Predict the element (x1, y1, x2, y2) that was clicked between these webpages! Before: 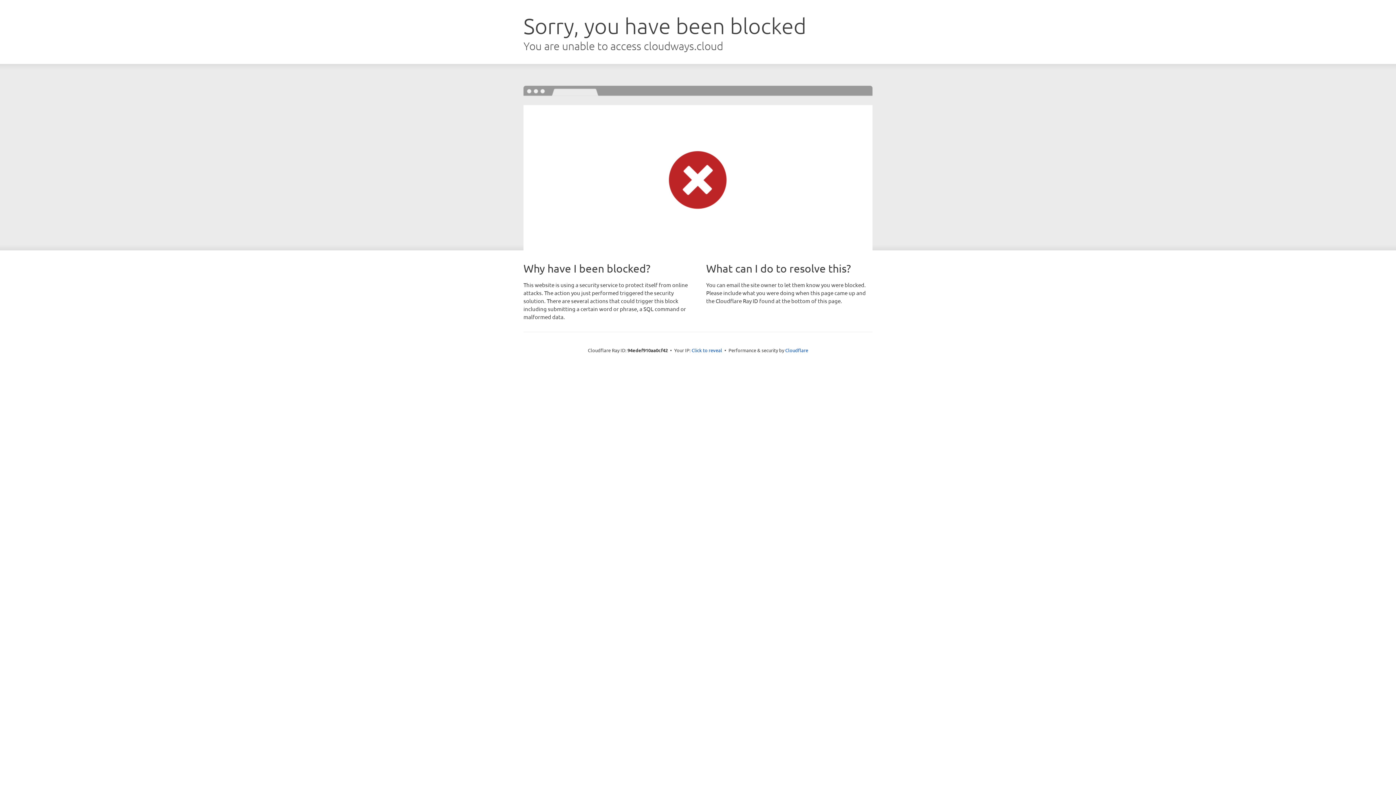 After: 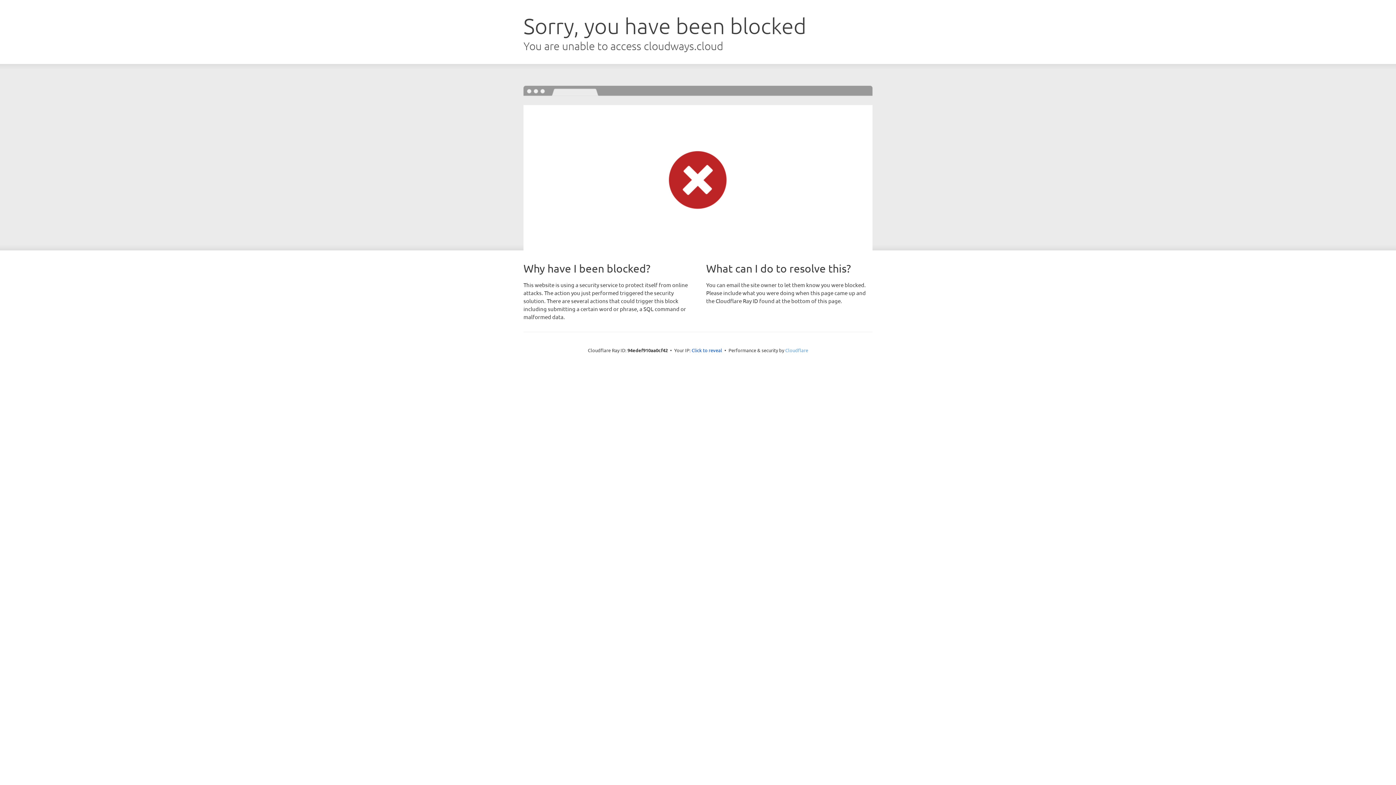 Action: bbox: (785, 347, 808, 353) label: Cloudflare